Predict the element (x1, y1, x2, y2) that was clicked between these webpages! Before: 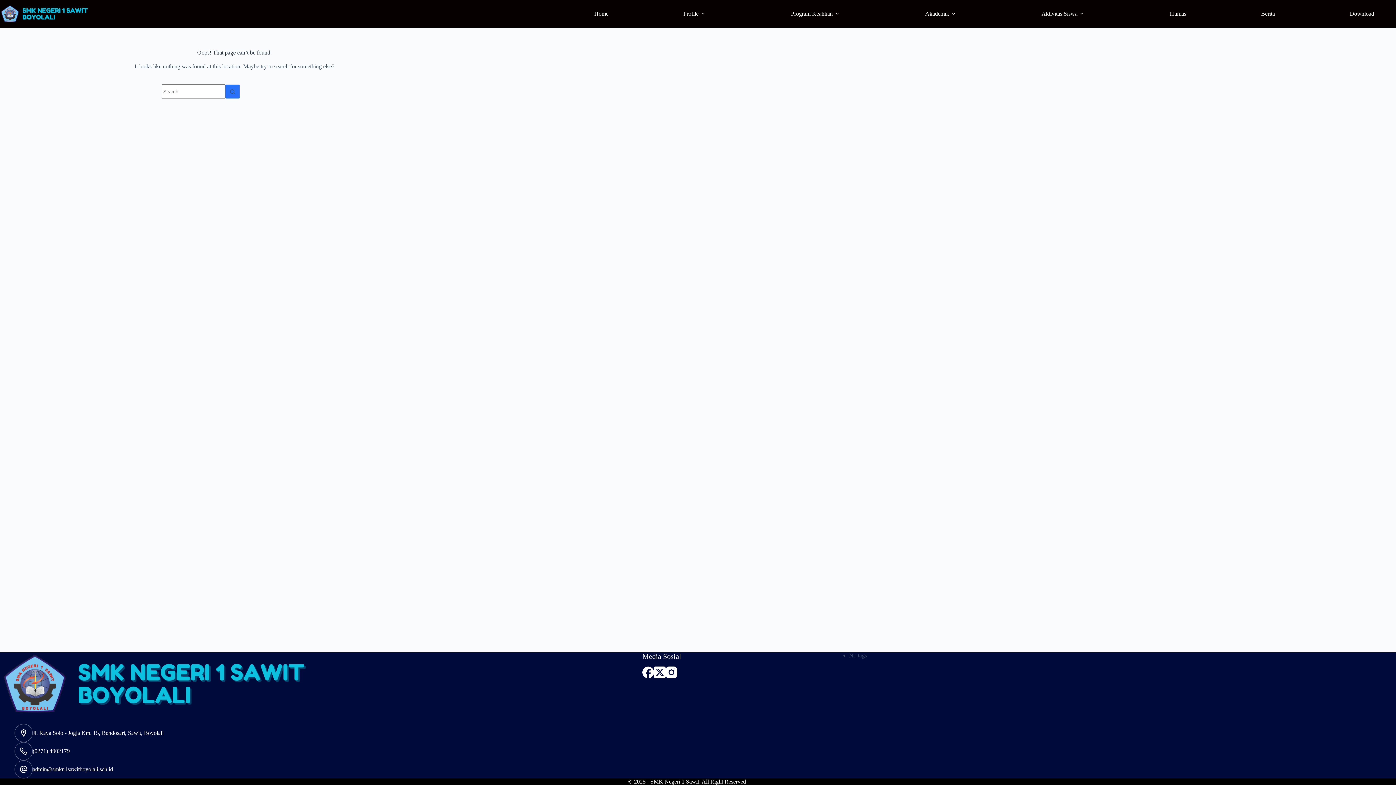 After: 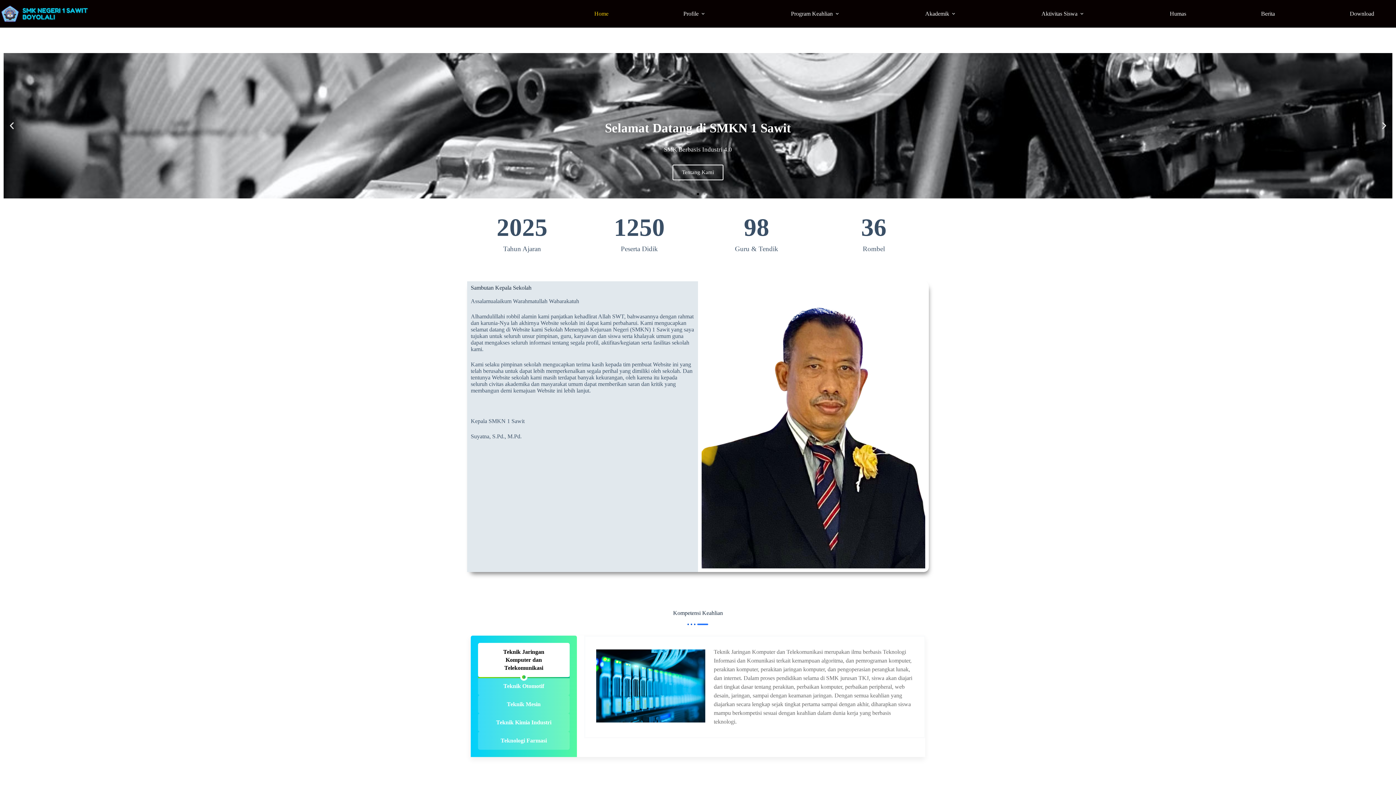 Action: bbox: (0, 4, 107, 22)